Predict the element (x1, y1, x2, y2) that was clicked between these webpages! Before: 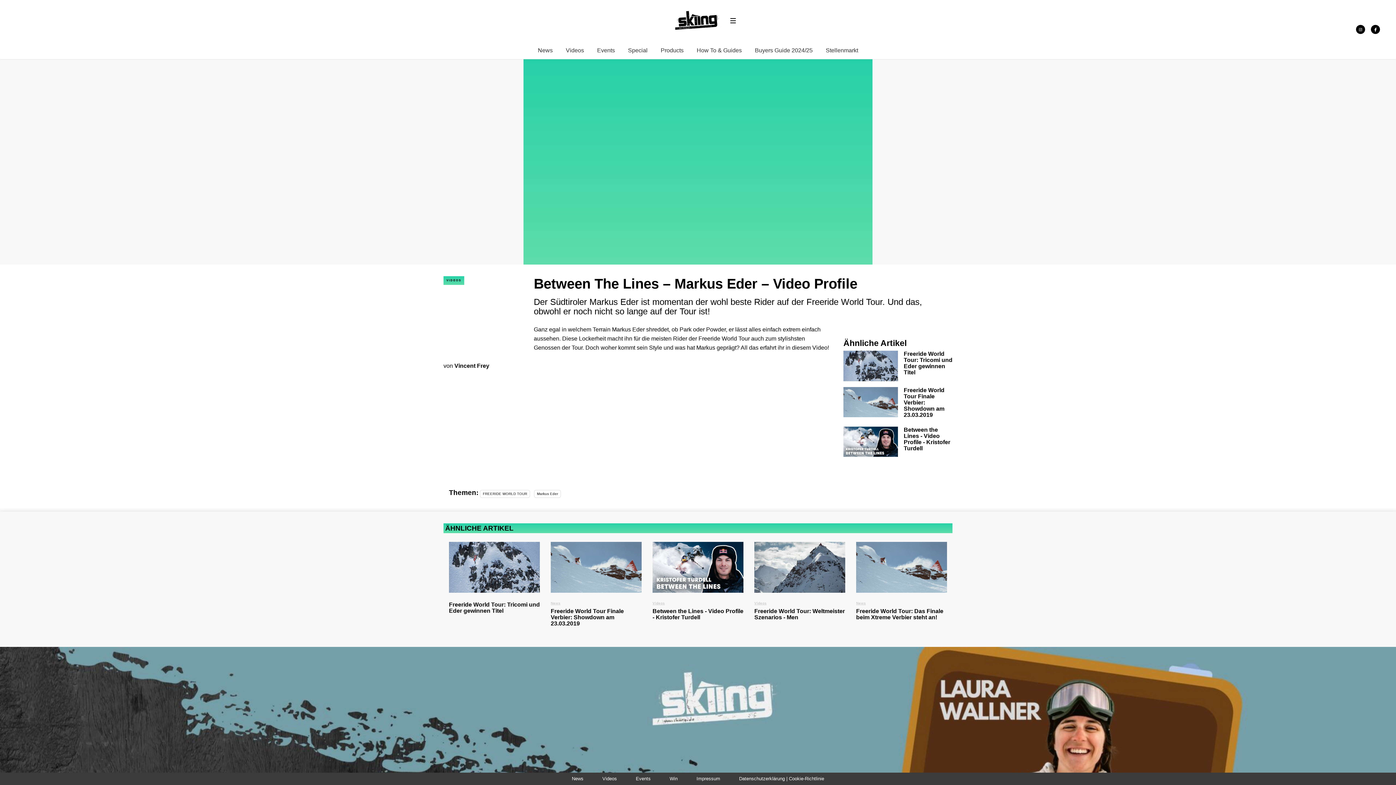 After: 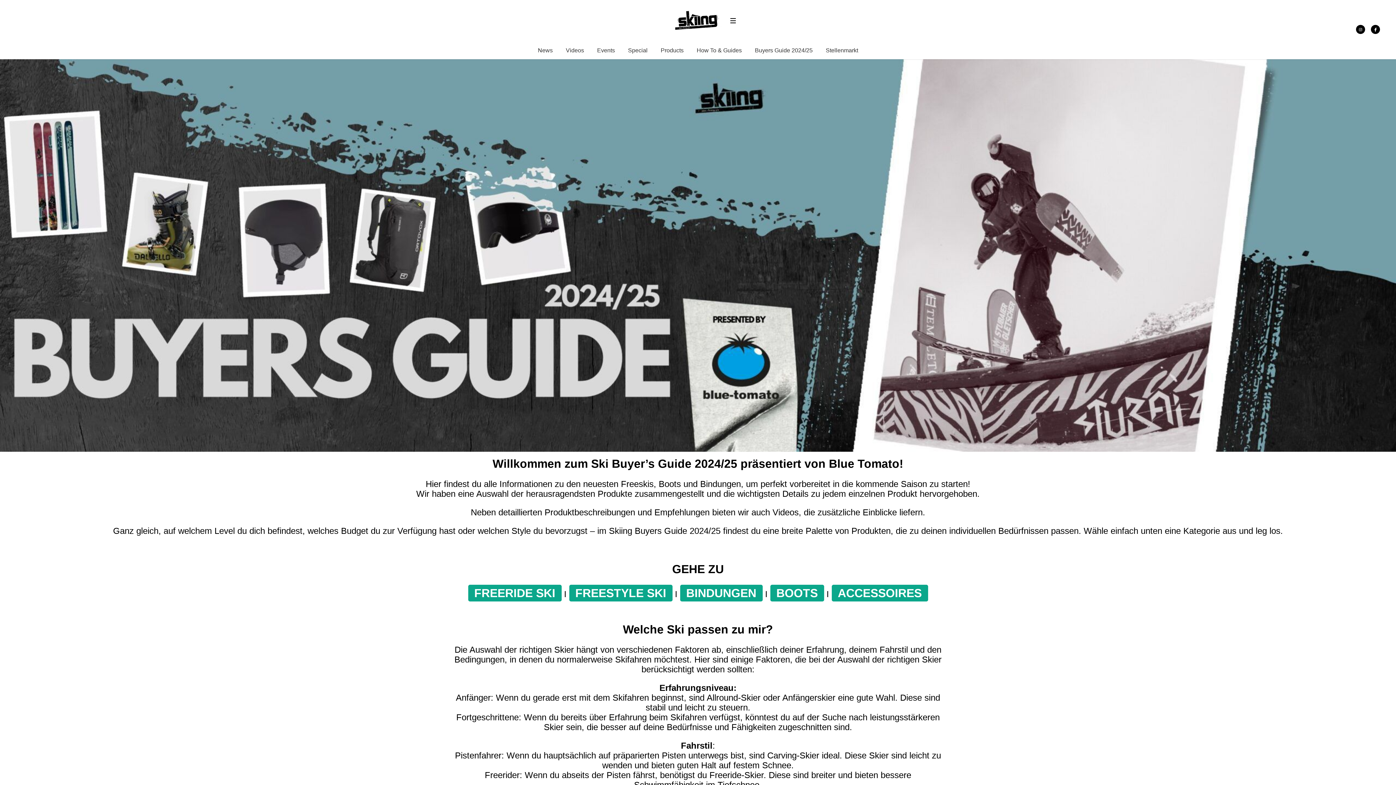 Action: bbox: (755, 47, 812, 53) label: Buyers Guide 2024/25